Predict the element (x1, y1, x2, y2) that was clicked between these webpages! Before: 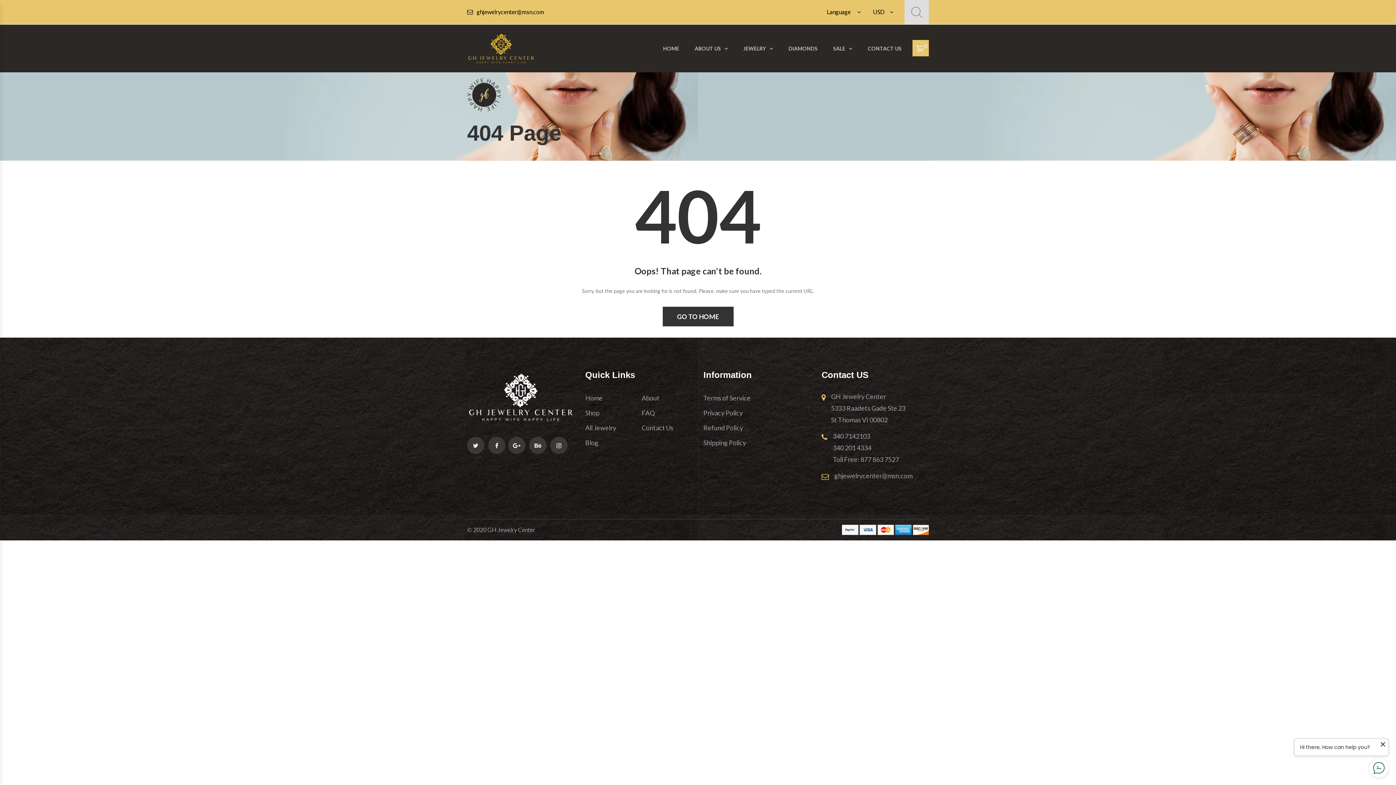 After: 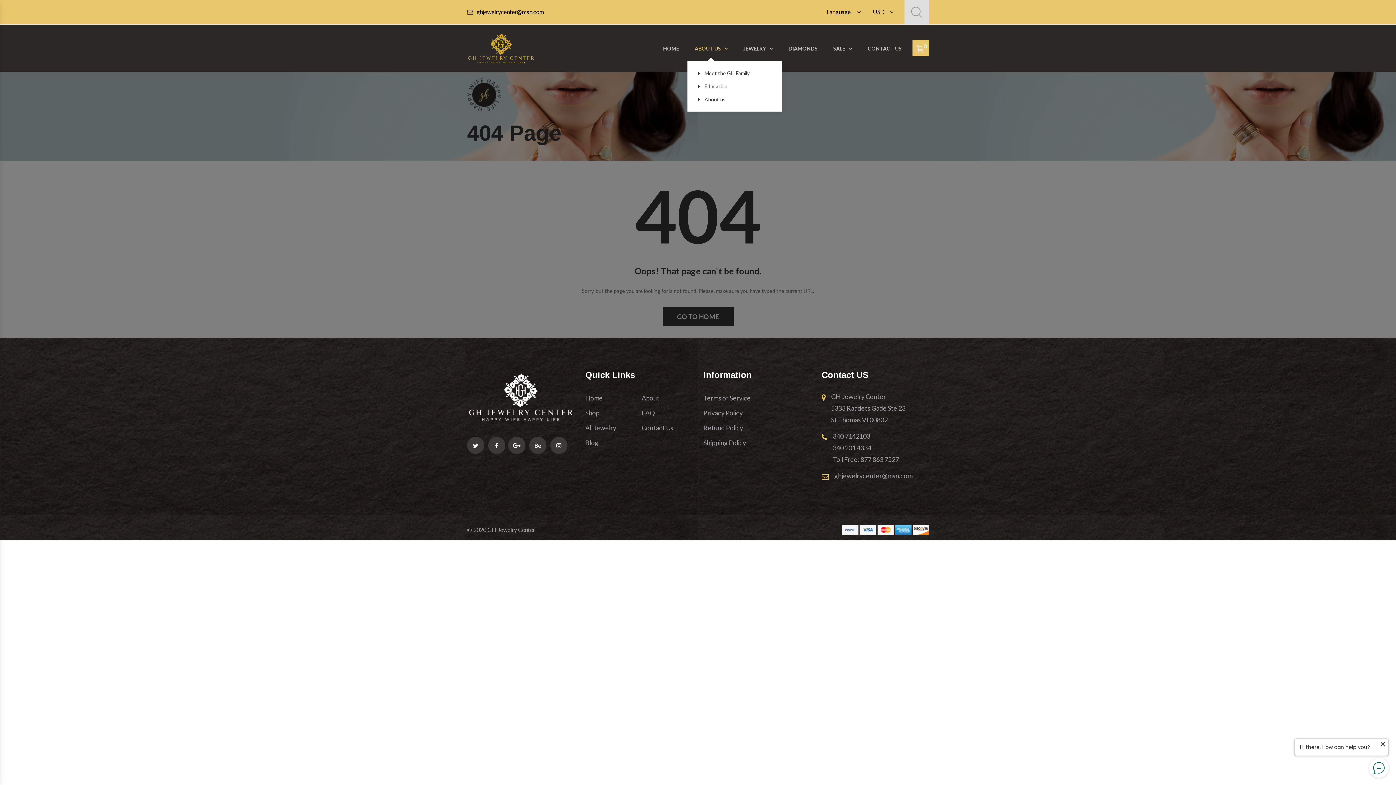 Action: label: ABOUT US bbox: (687, 43, 735, 54)